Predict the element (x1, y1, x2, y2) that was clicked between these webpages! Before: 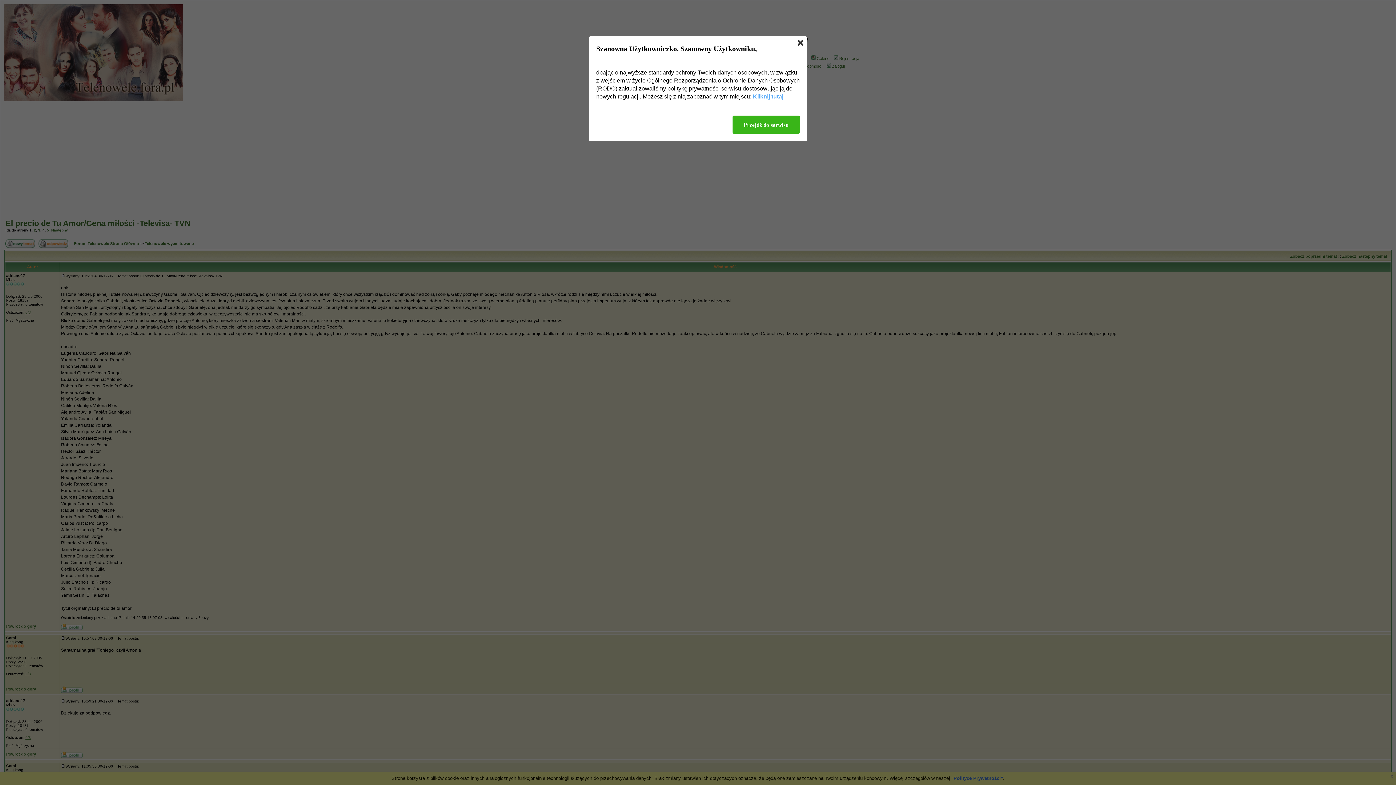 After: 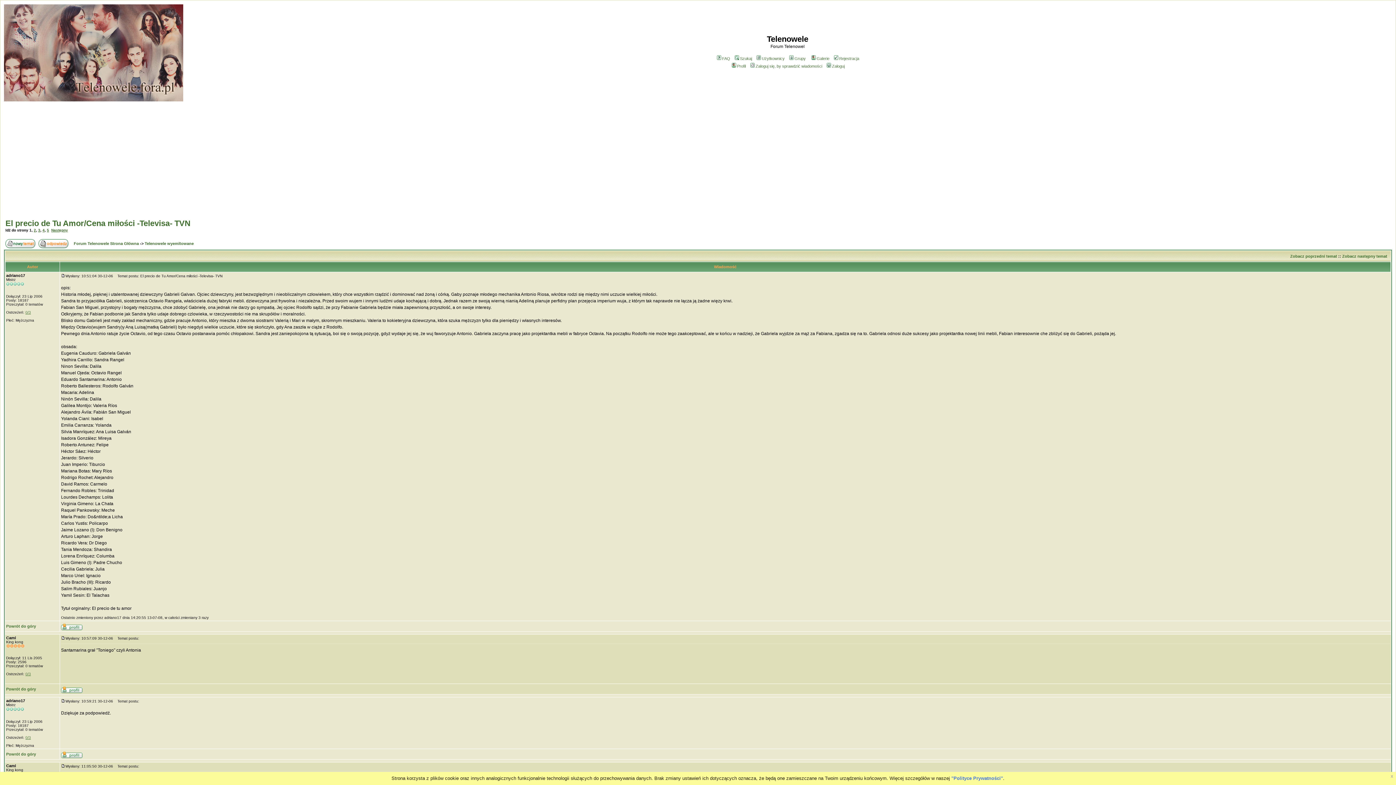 Action: bbox: (732, 115, 800, 133) label: Przejdź do serwisu